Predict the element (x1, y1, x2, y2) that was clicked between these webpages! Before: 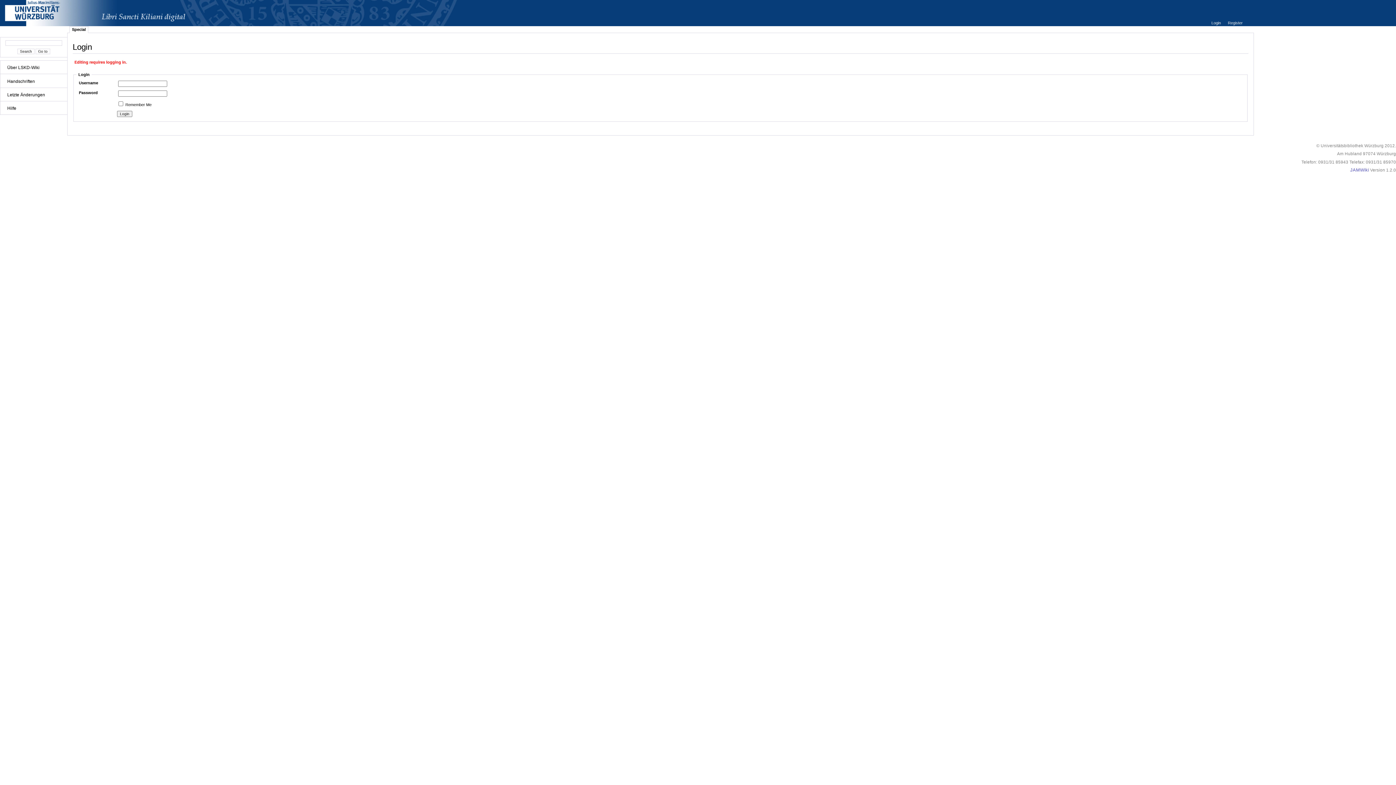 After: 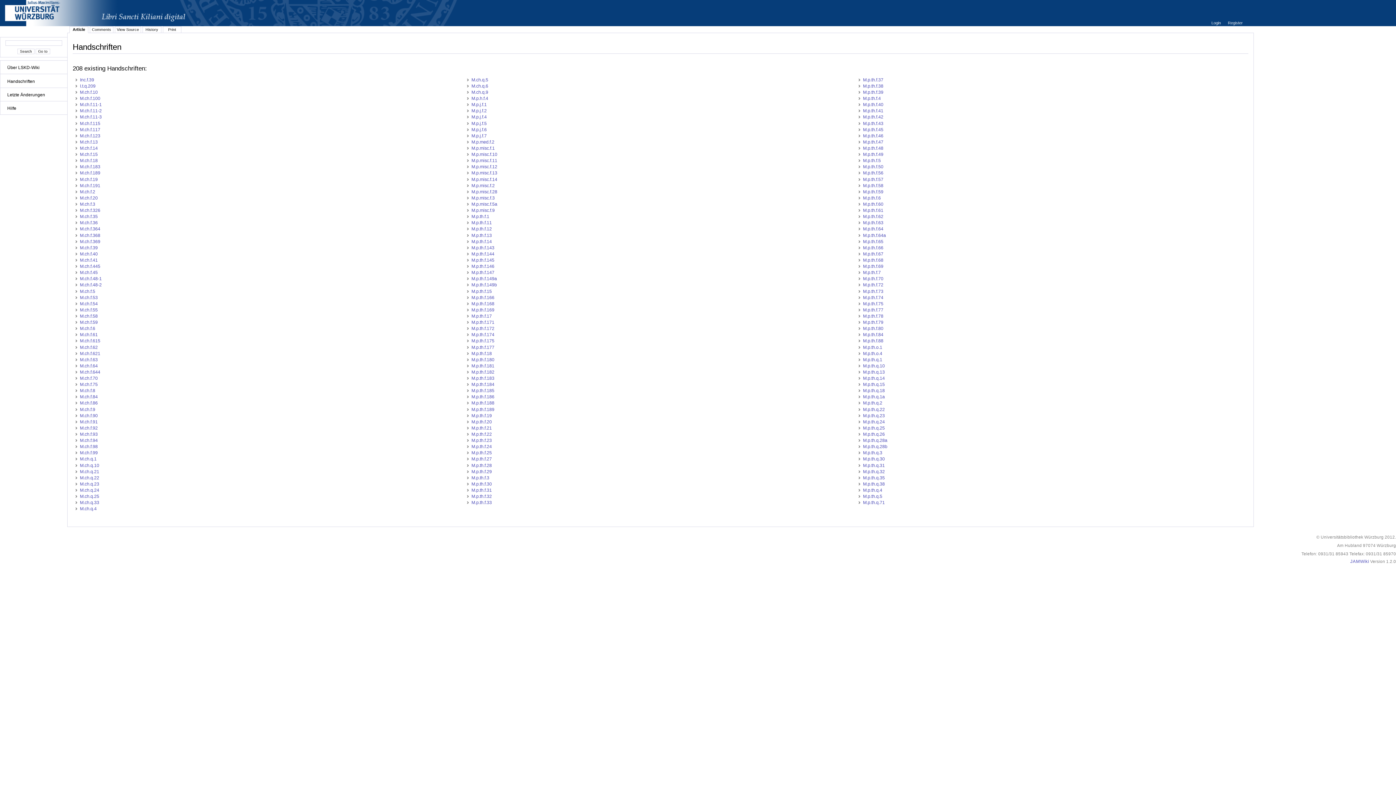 Action: label: Handschriften bbox: (3, 78, 64, 84)